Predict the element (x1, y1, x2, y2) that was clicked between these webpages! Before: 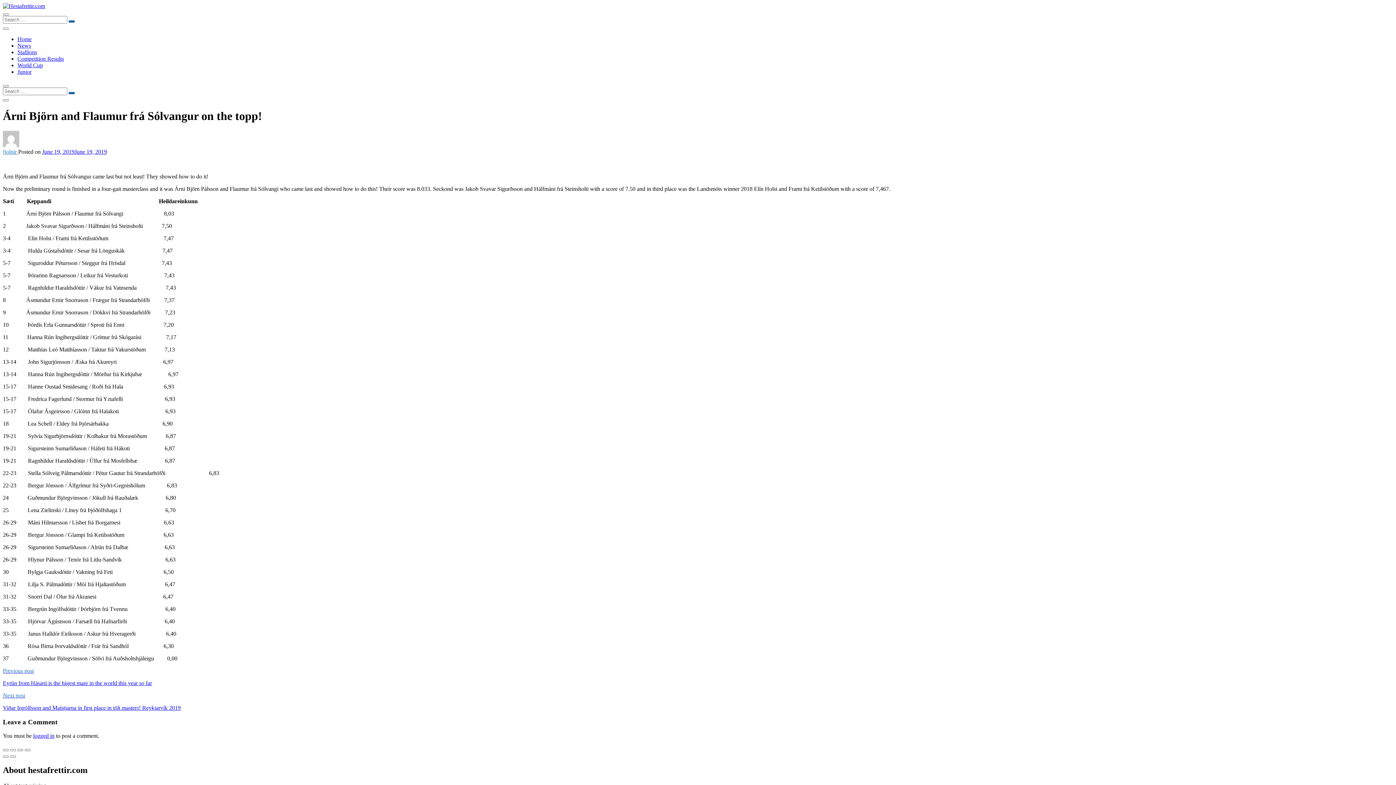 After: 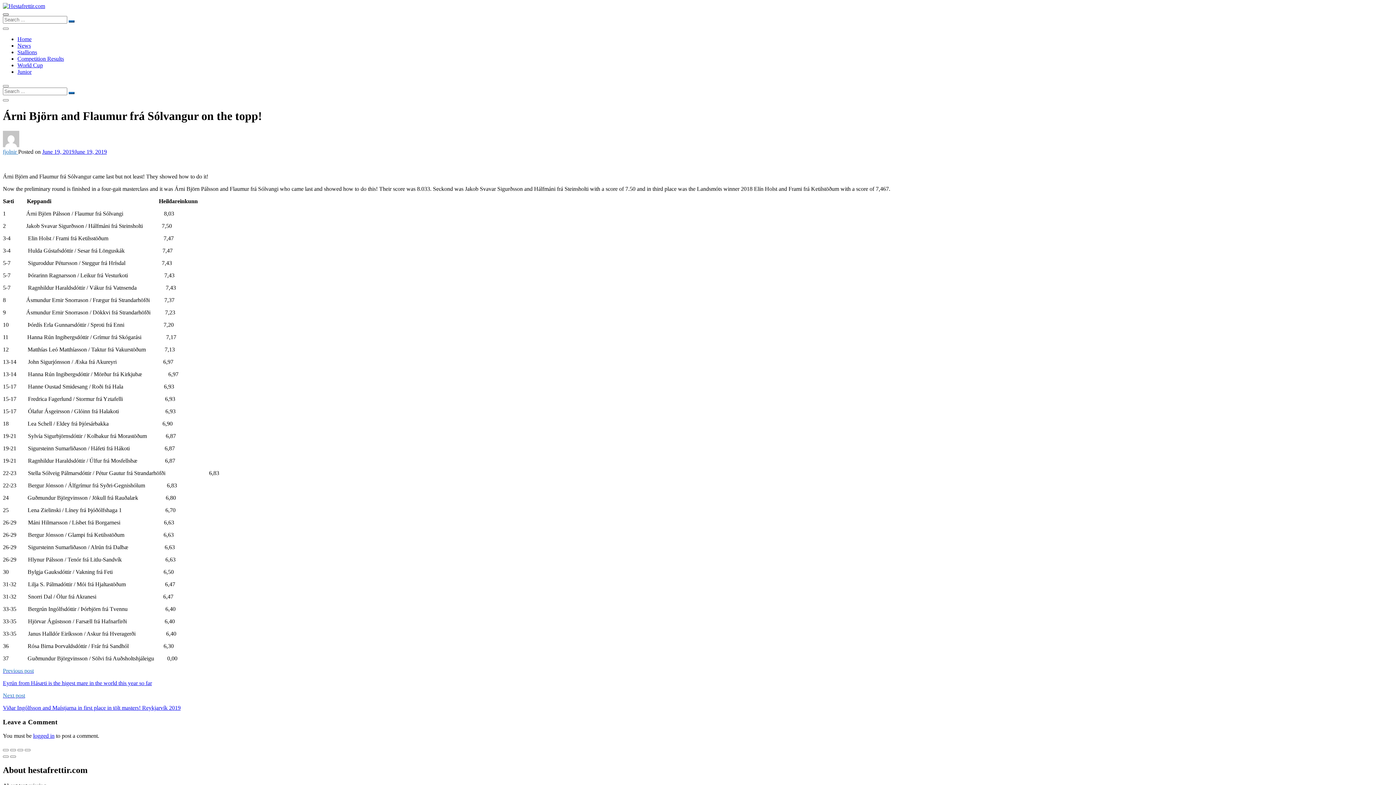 Action: bbox: (2, 13, 8, 15)